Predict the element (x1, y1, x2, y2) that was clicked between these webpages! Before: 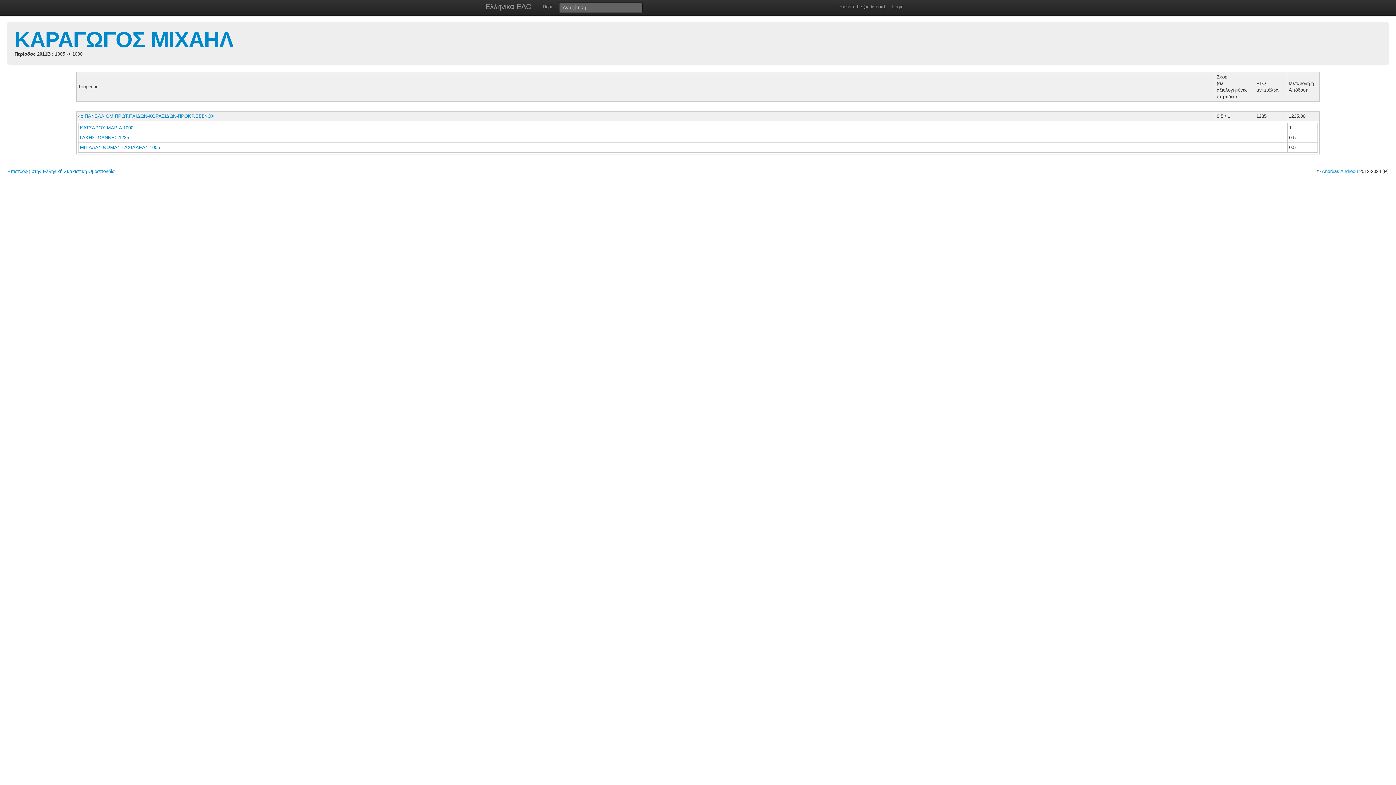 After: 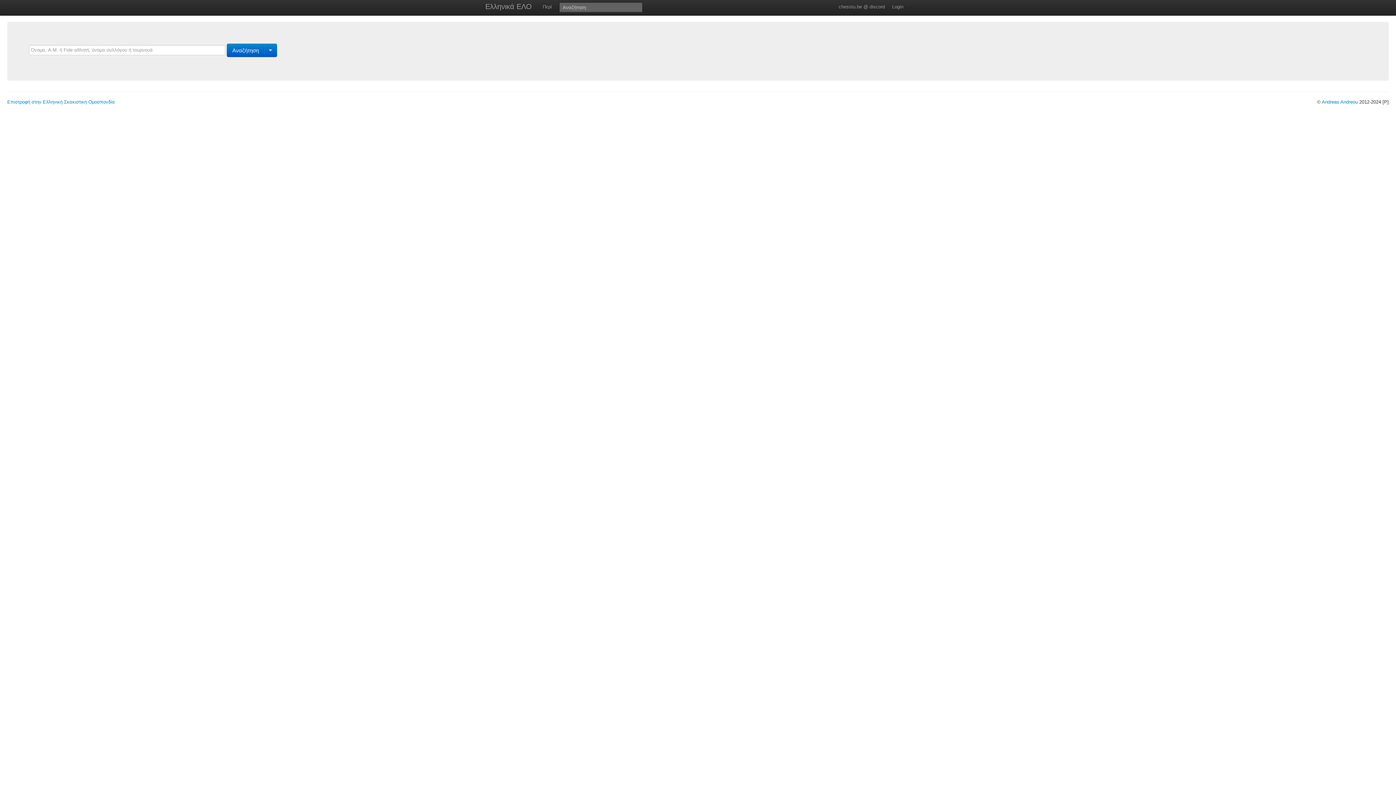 Action: bbox: (478, 0, 539, 14) label: Ελληνικά ΕΛΟ